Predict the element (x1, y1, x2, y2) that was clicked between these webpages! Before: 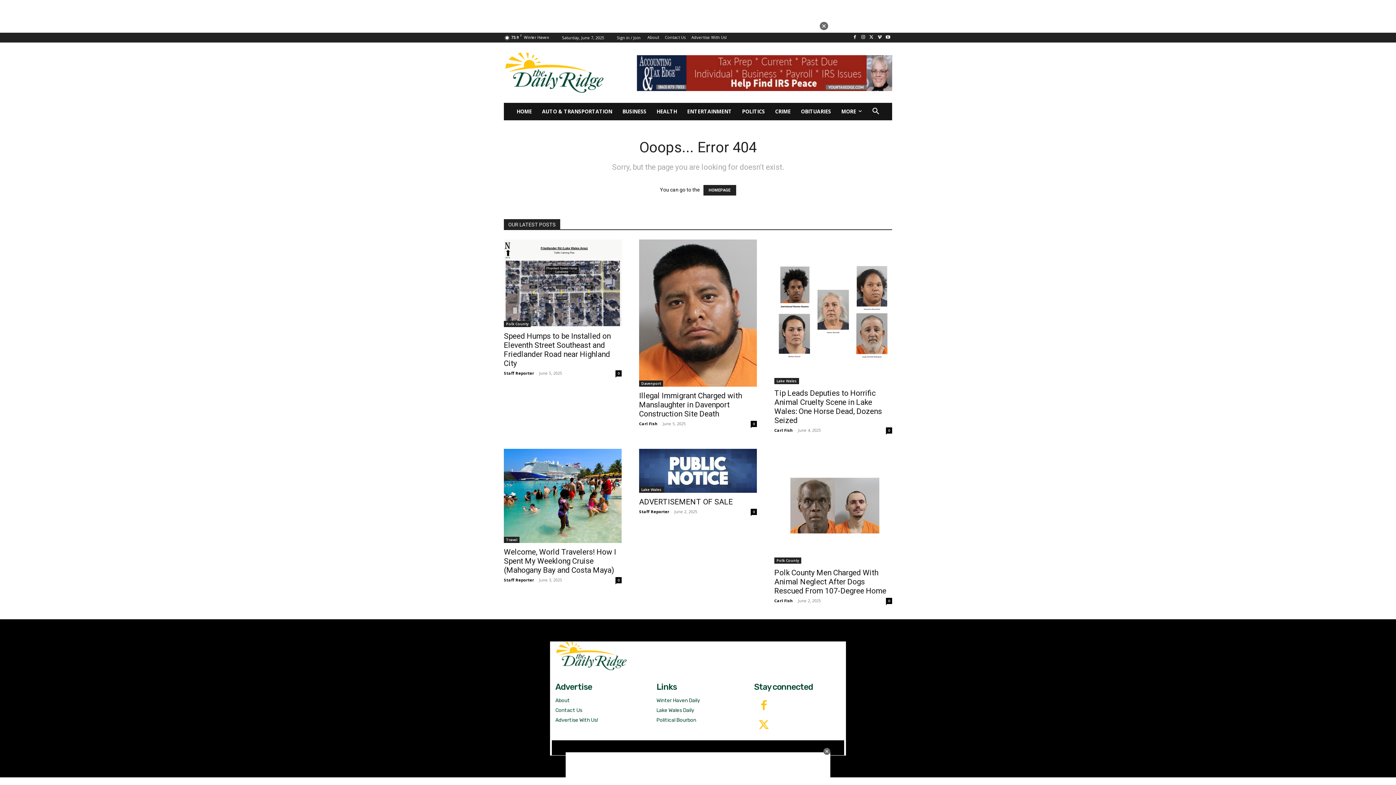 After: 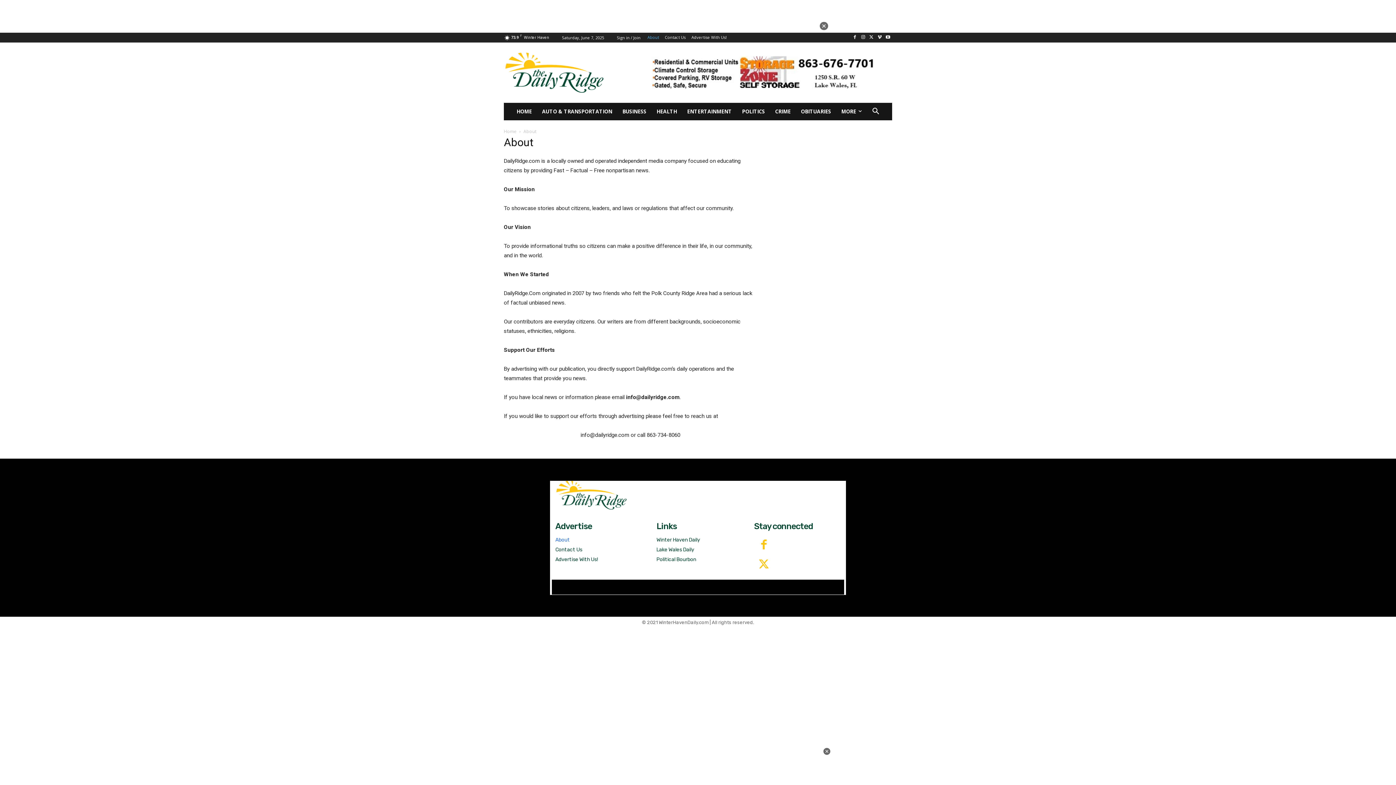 Action: label: About bbox: (647, 2, 659, 6)